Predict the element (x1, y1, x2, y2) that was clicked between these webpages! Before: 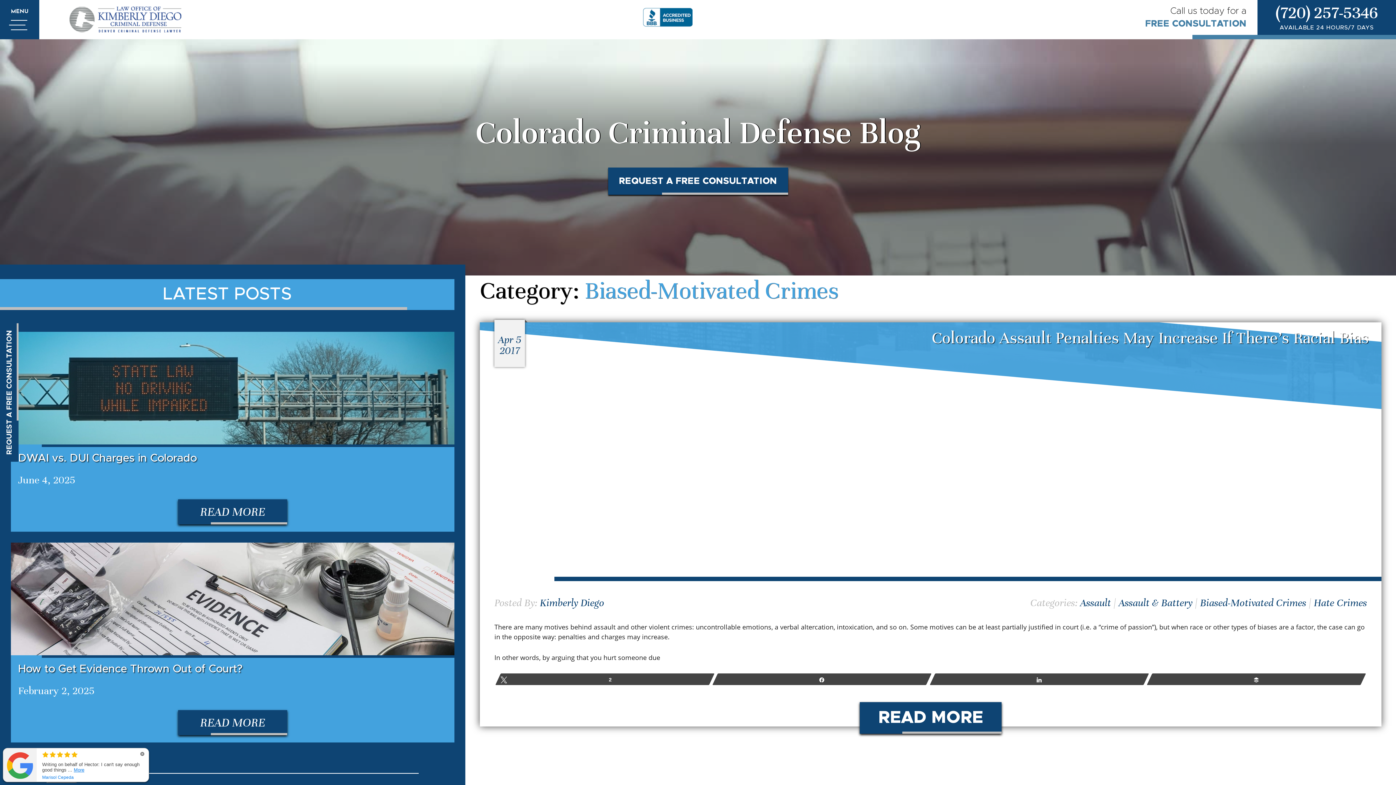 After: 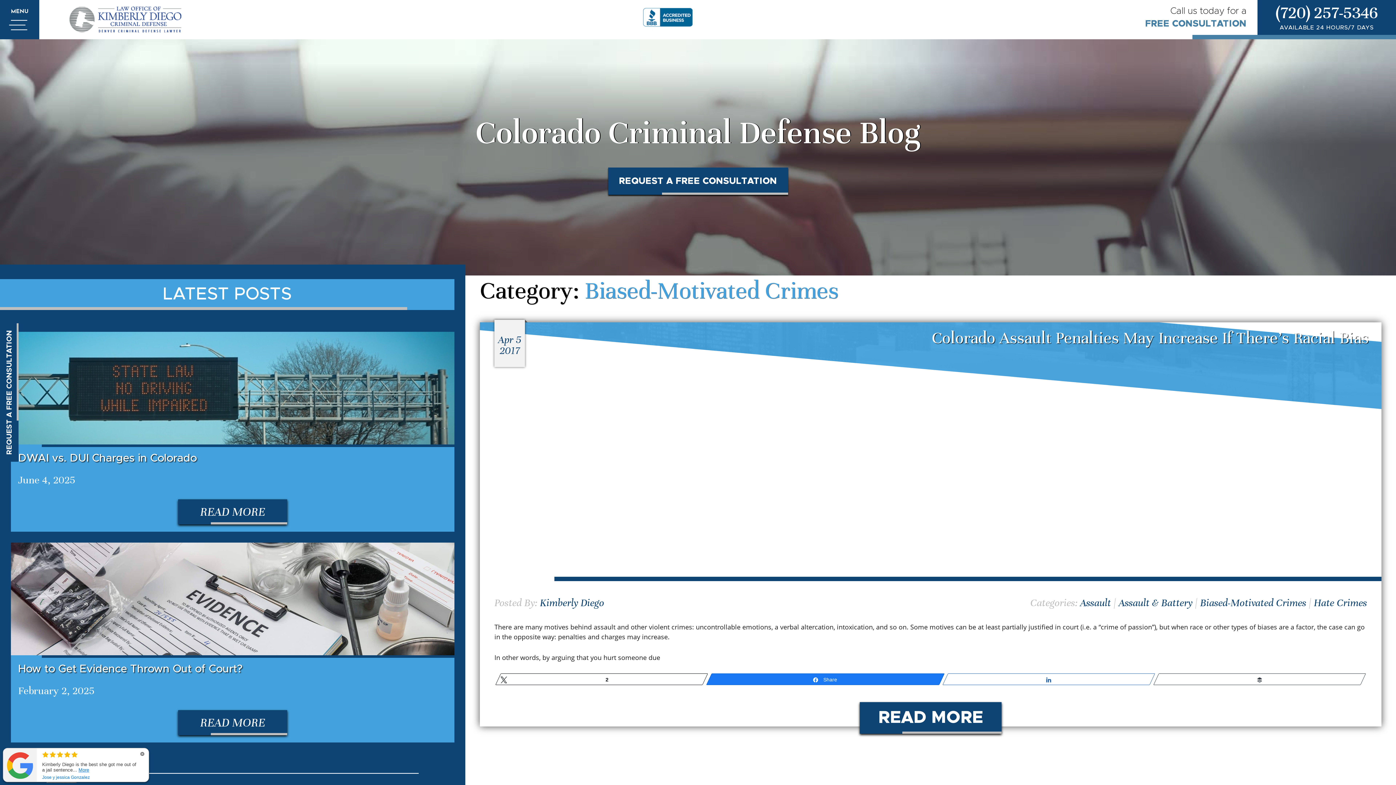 Action: bbox: (715, 674, 928, 685) label: Share